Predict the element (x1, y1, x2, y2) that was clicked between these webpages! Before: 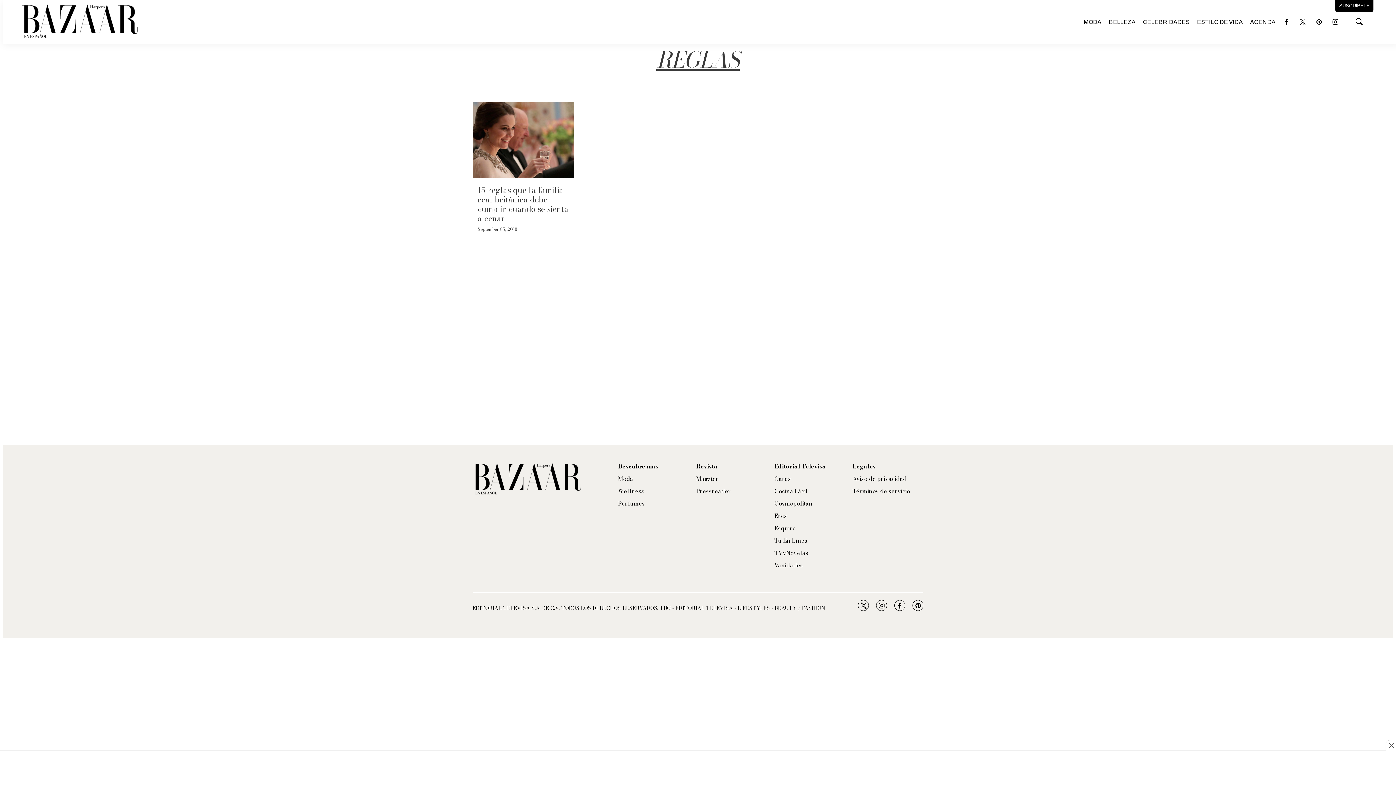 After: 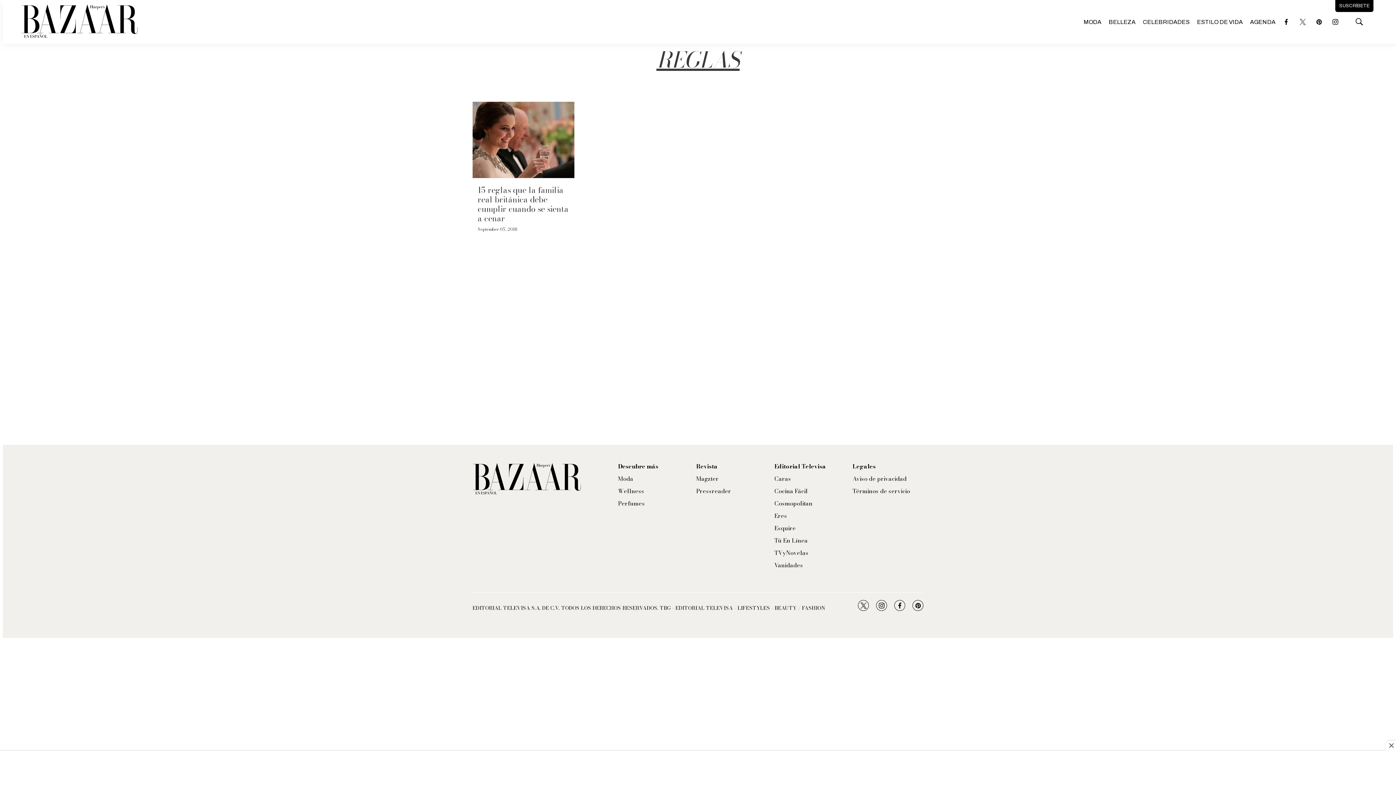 Action: label: twitter bbox: (1297, 16, 1308, 27)